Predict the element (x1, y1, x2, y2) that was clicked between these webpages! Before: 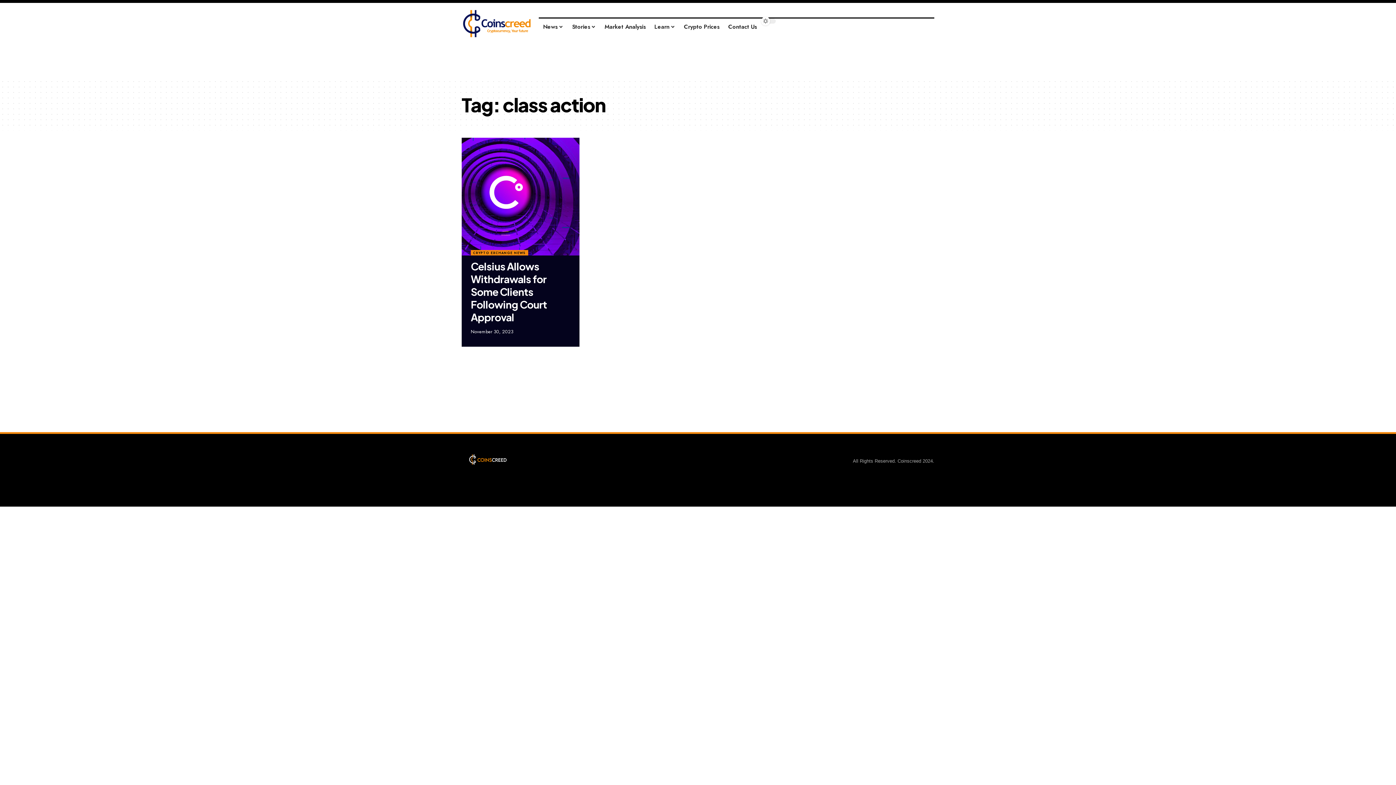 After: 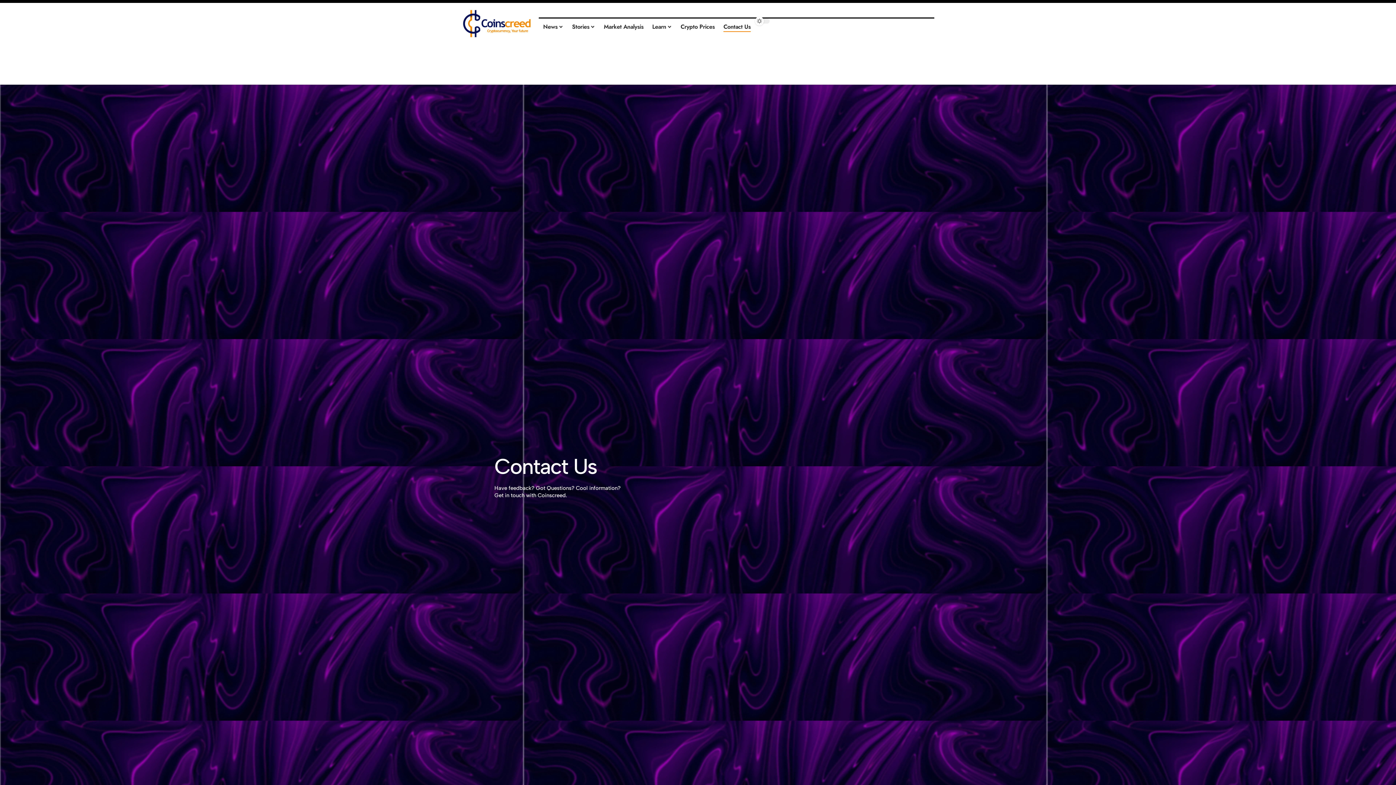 Action: label: Contact Us bbox: (724, 18, 761, 36)